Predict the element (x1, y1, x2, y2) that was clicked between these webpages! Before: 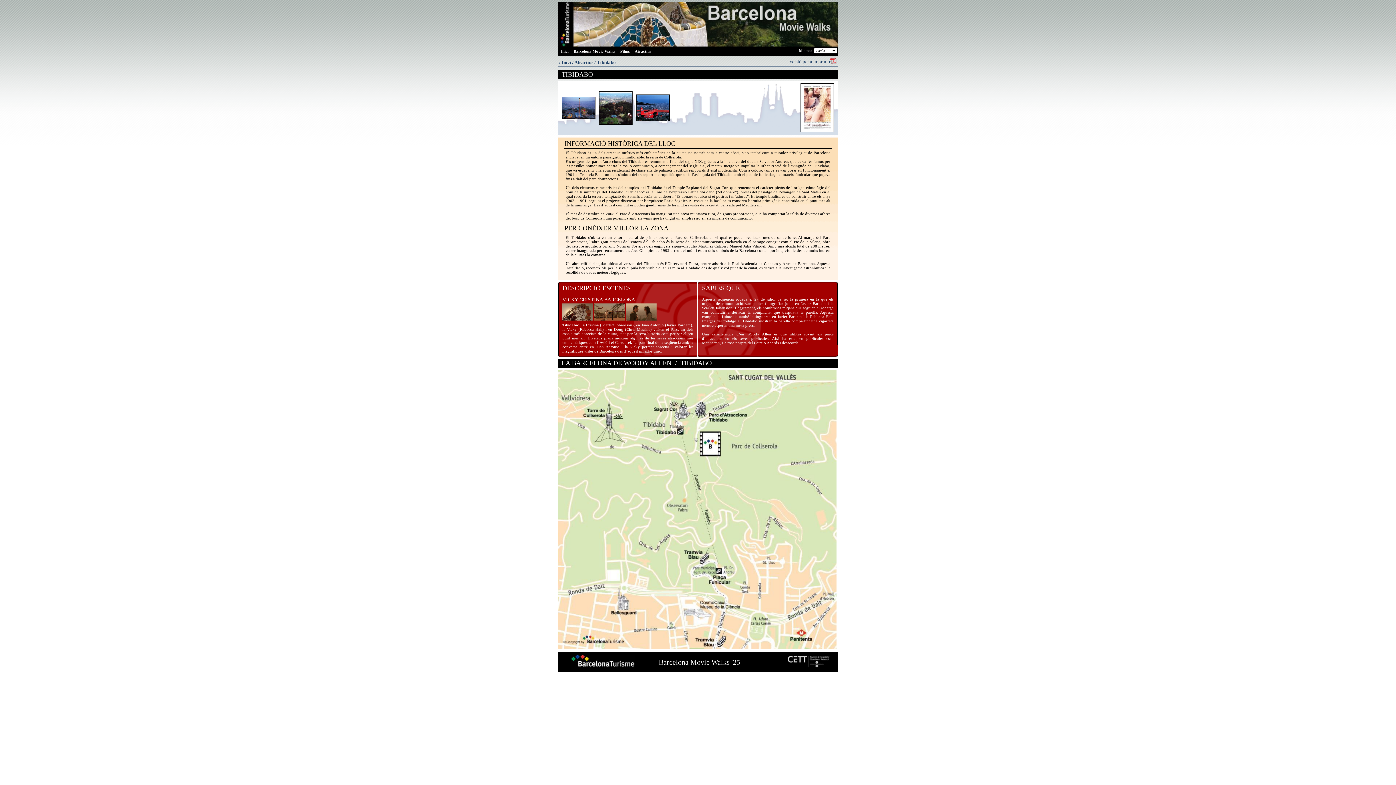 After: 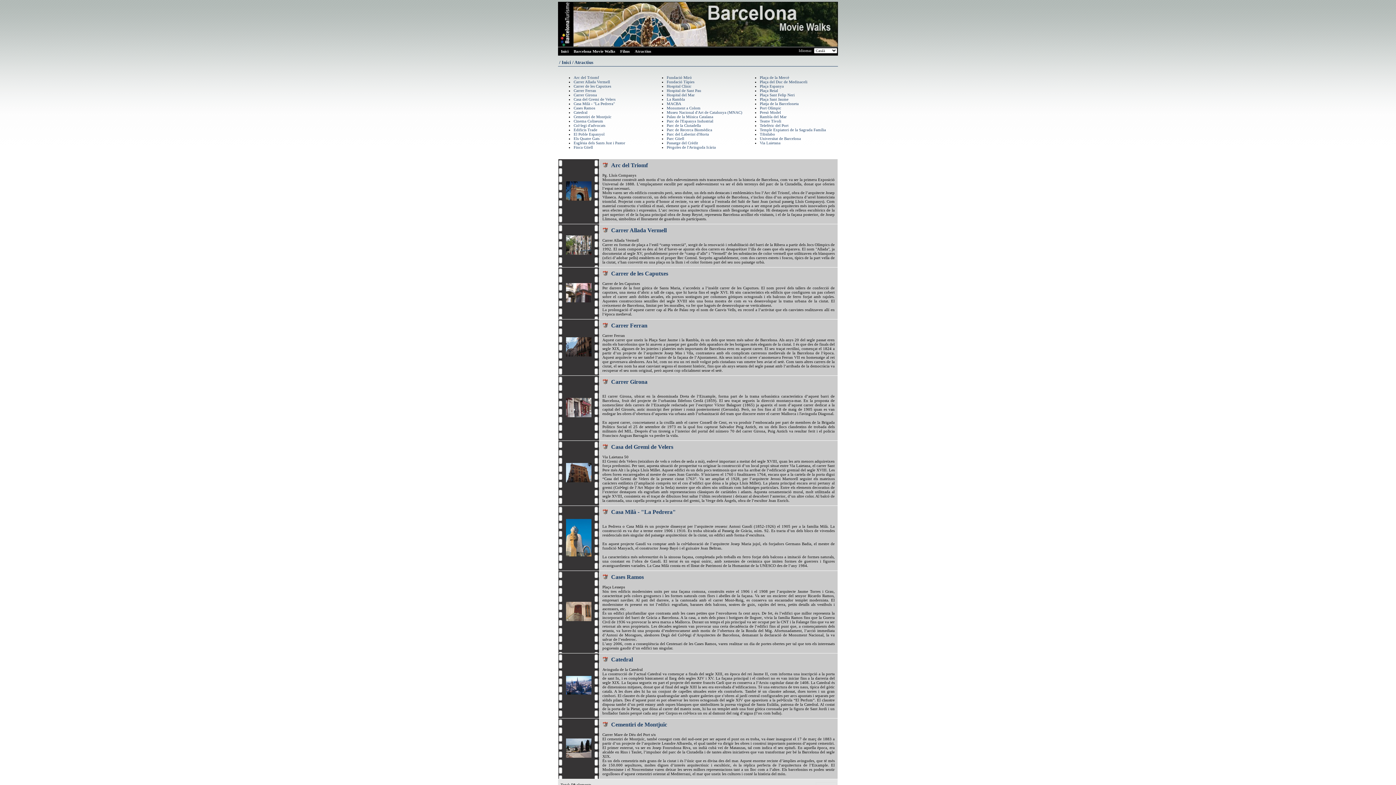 Action: bbox: (574, 59, 593, 65) label: Atractius